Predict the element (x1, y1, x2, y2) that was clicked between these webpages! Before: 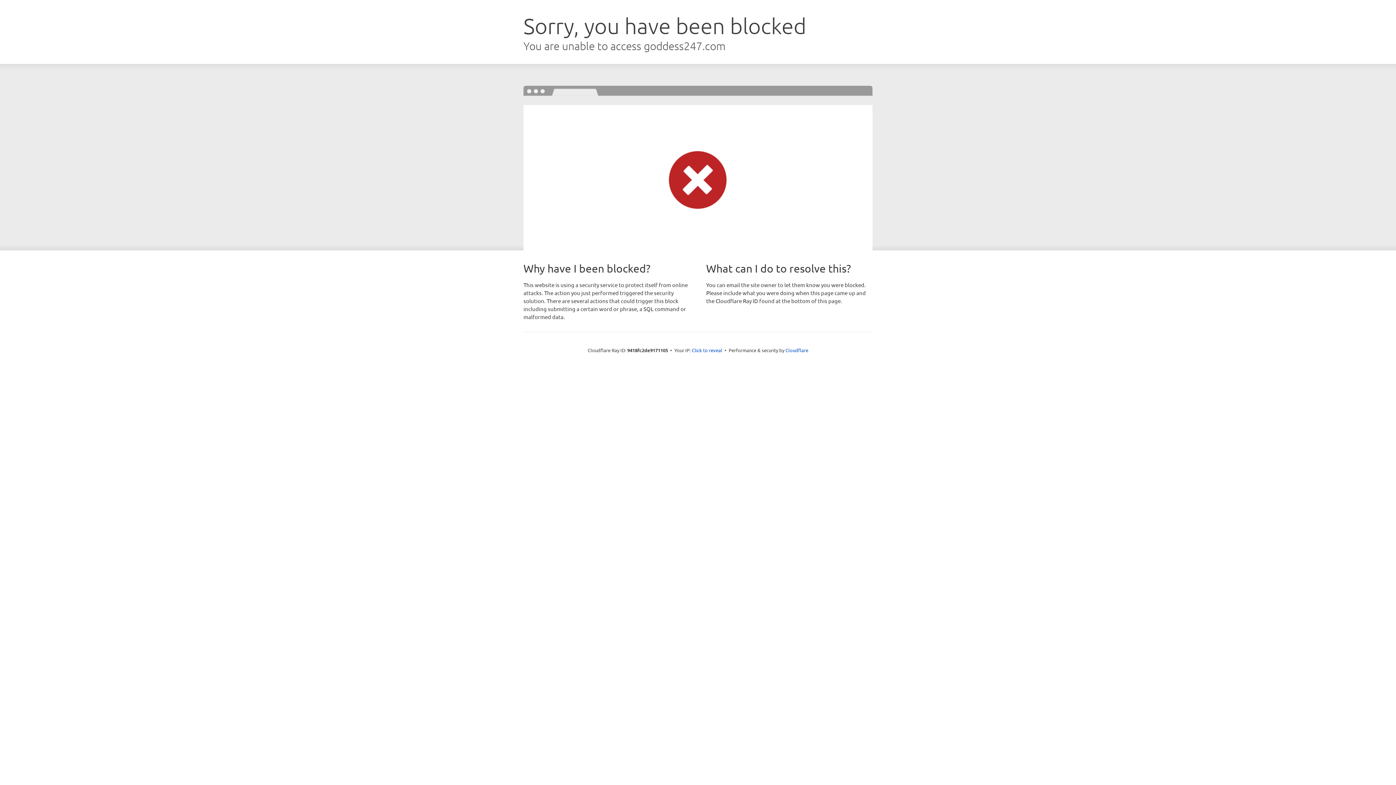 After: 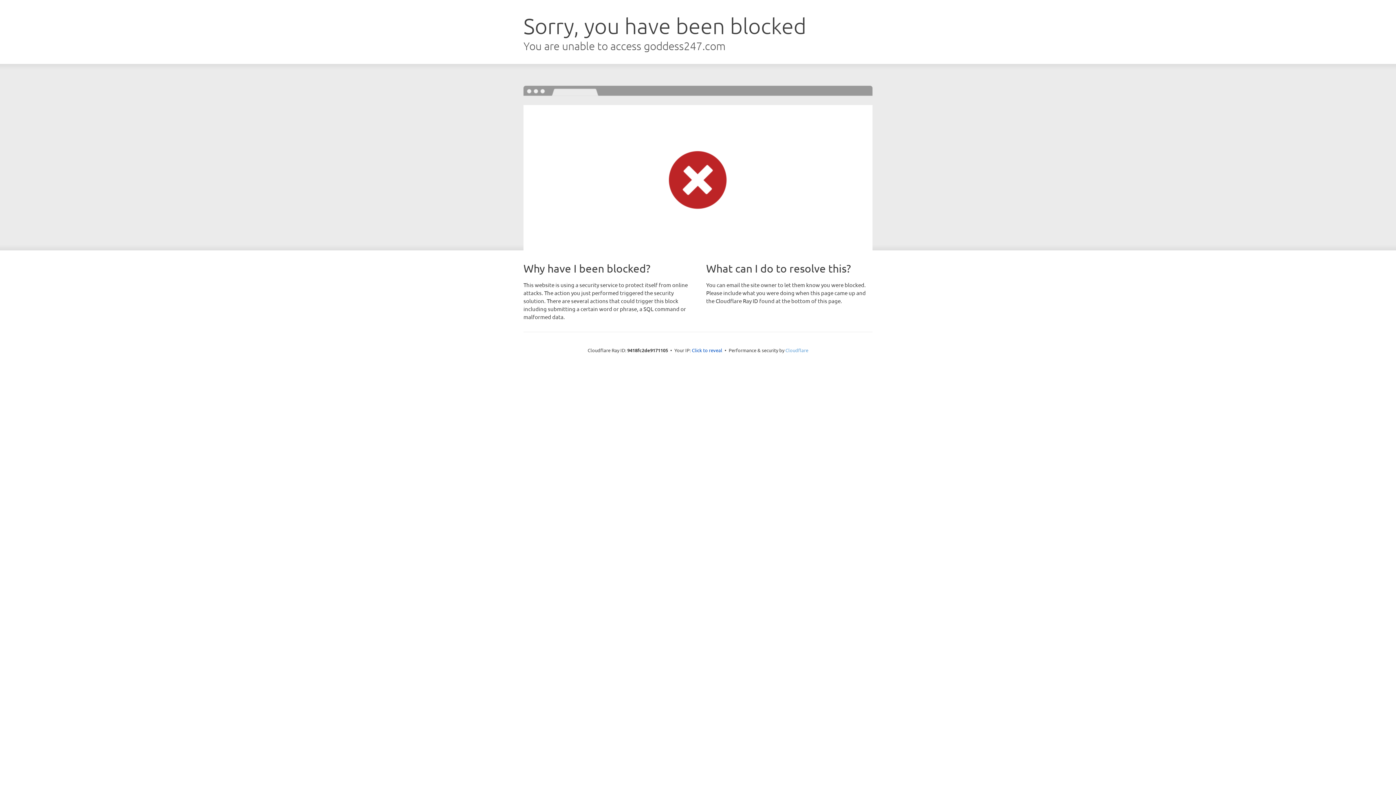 Action: bbox: (785, 347, 808, 353) label: Cloudflare